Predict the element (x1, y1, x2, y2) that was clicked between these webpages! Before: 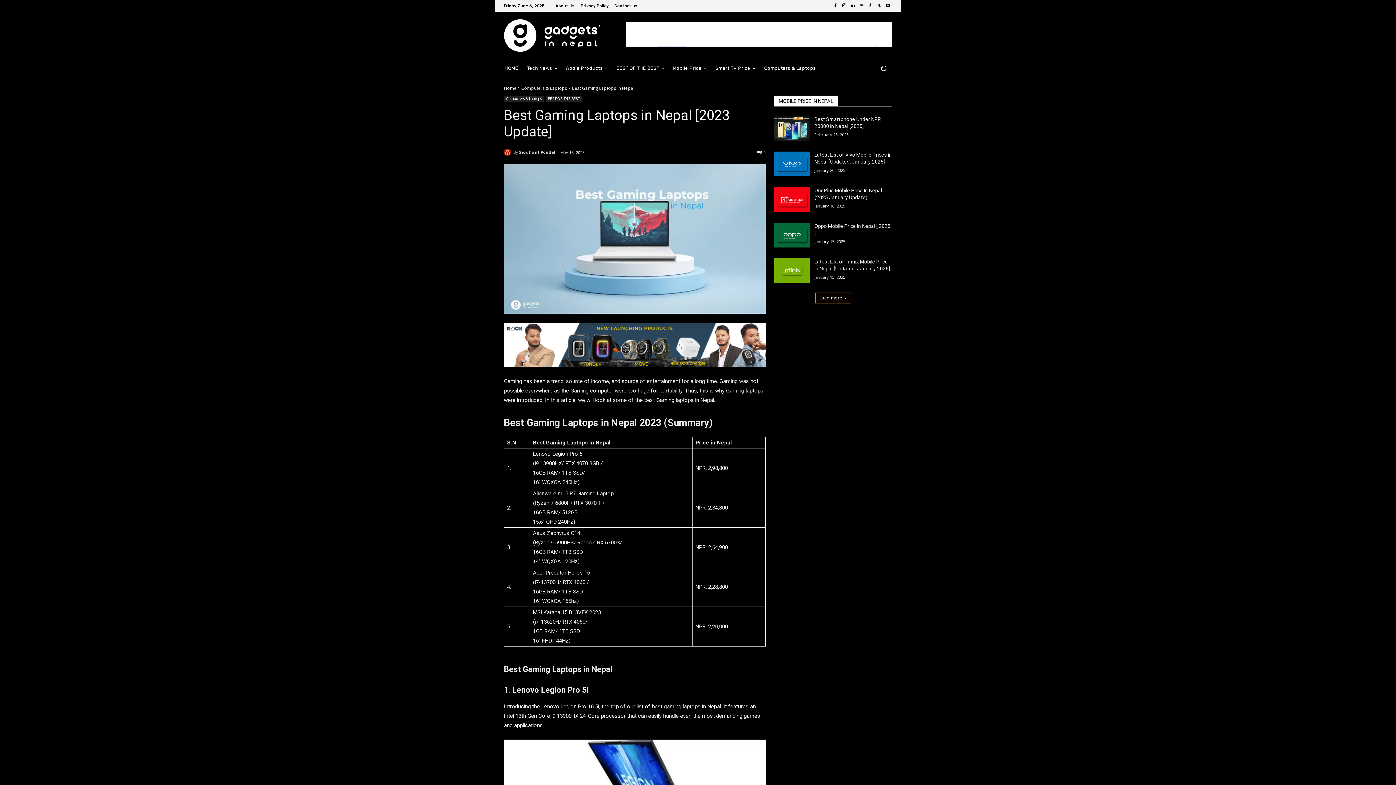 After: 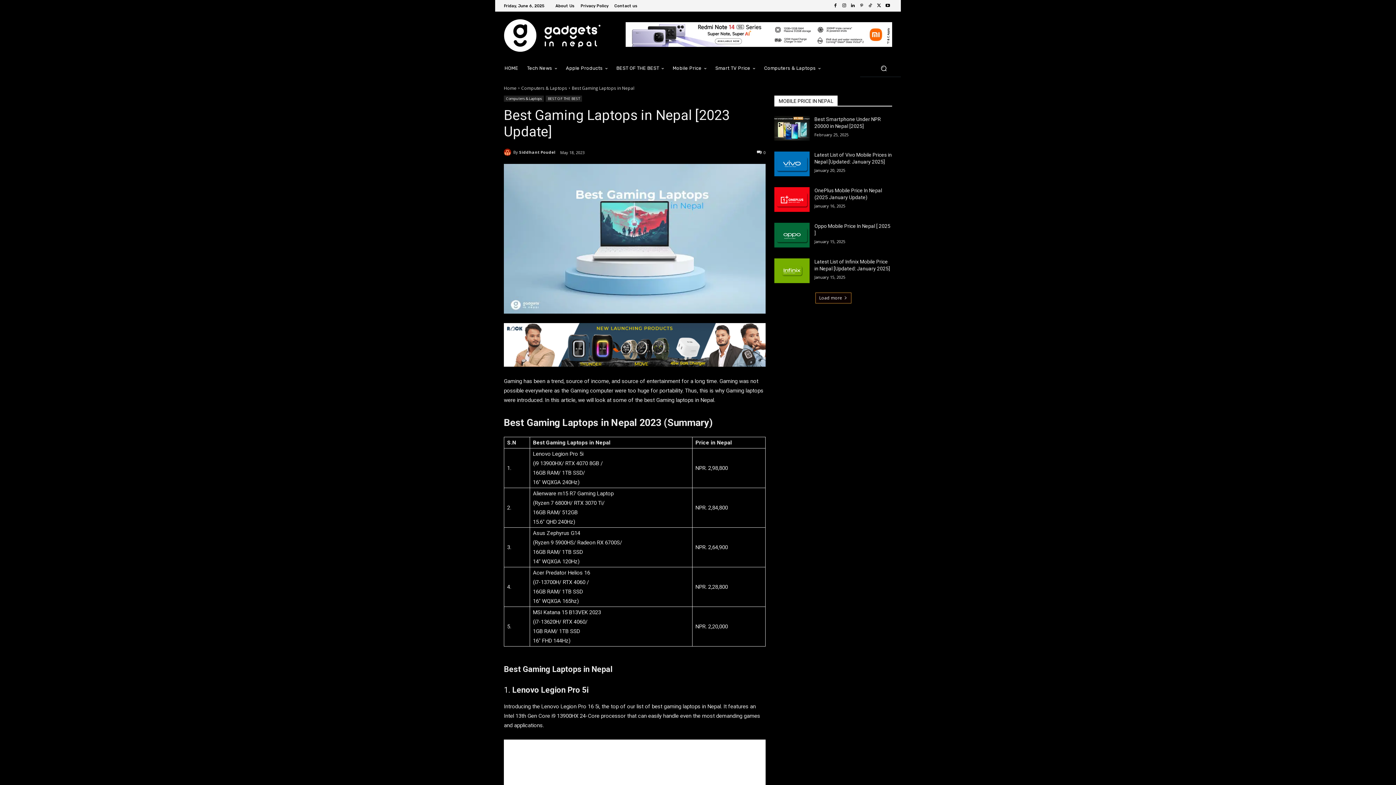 Action: bbox: (839, 1, 848, 10)